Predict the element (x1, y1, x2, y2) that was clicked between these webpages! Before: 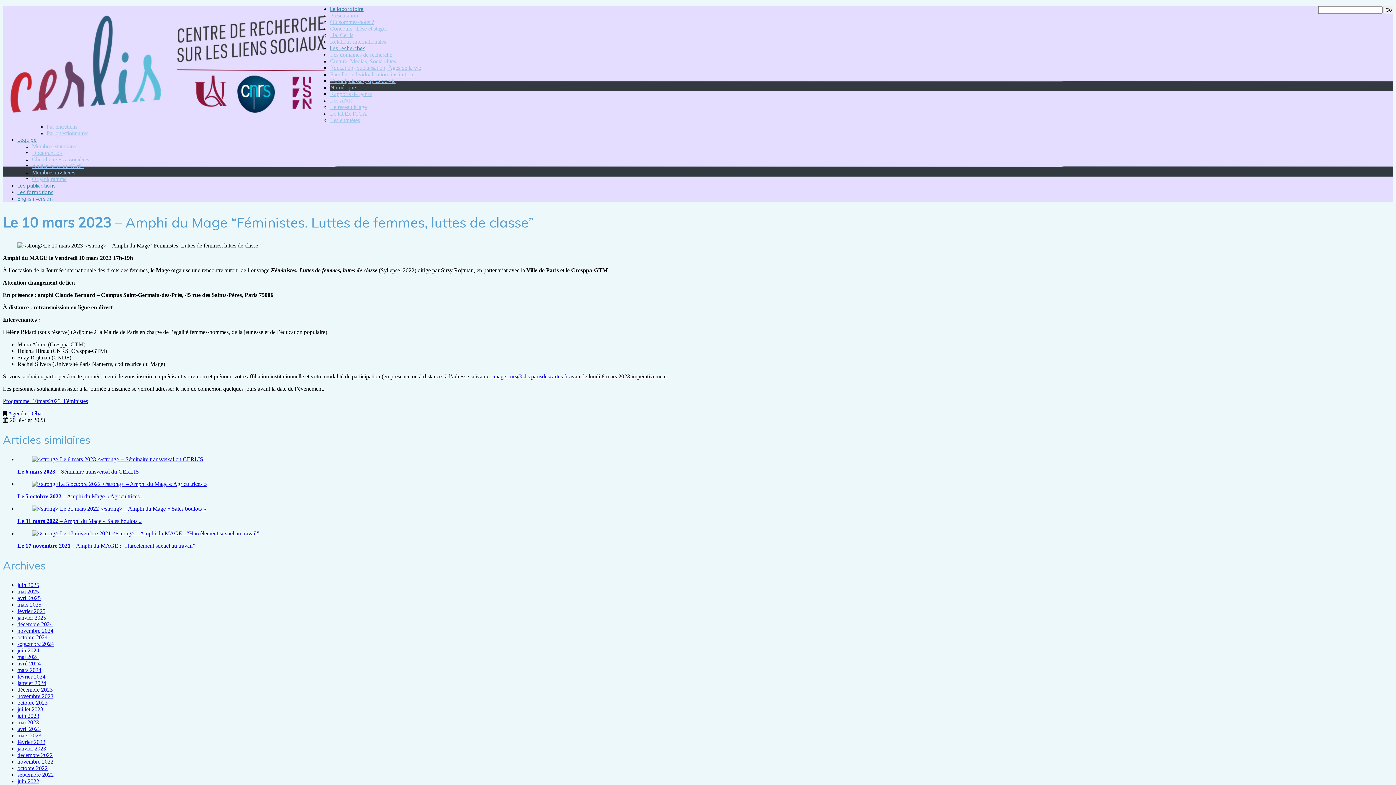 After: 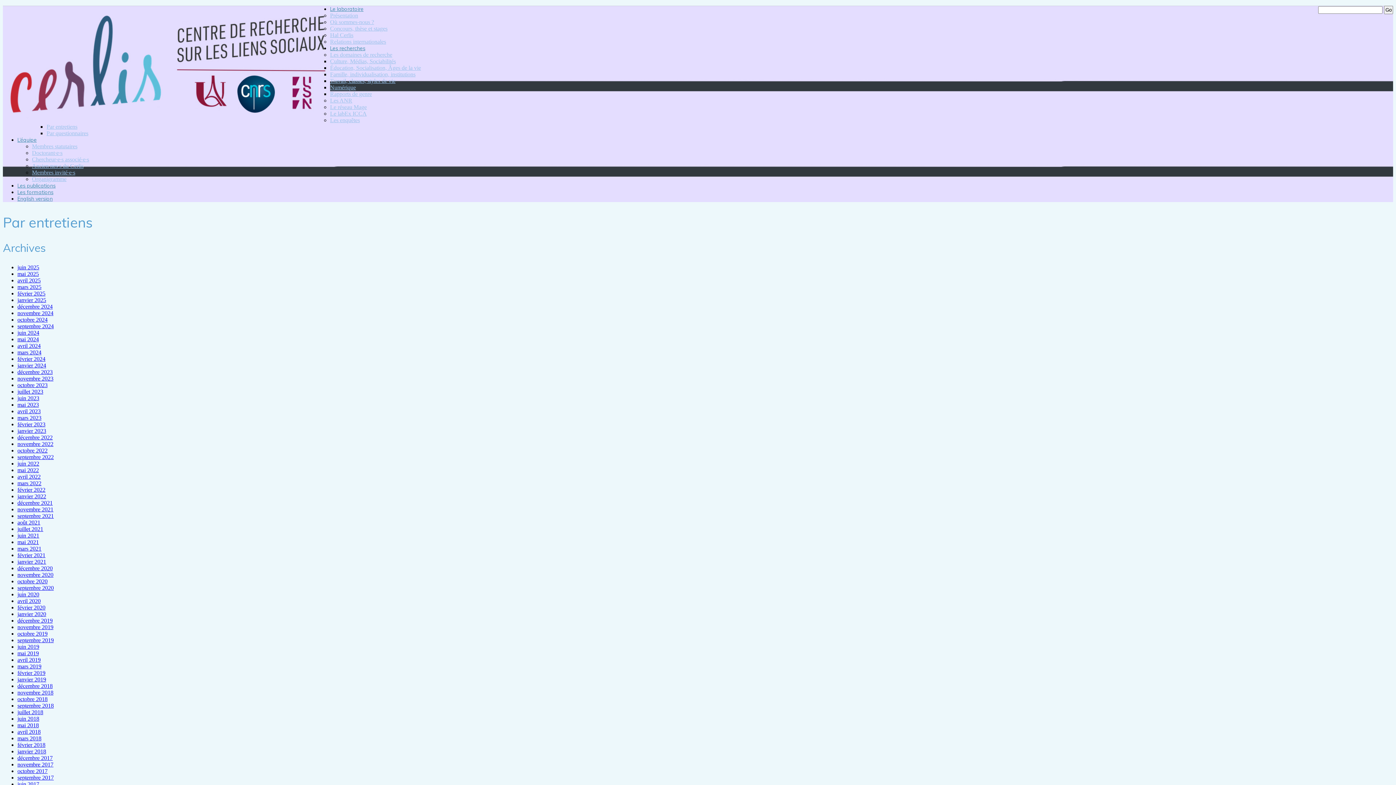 Action: bbox: (46, 123, 77, 129) label: Par entretiens